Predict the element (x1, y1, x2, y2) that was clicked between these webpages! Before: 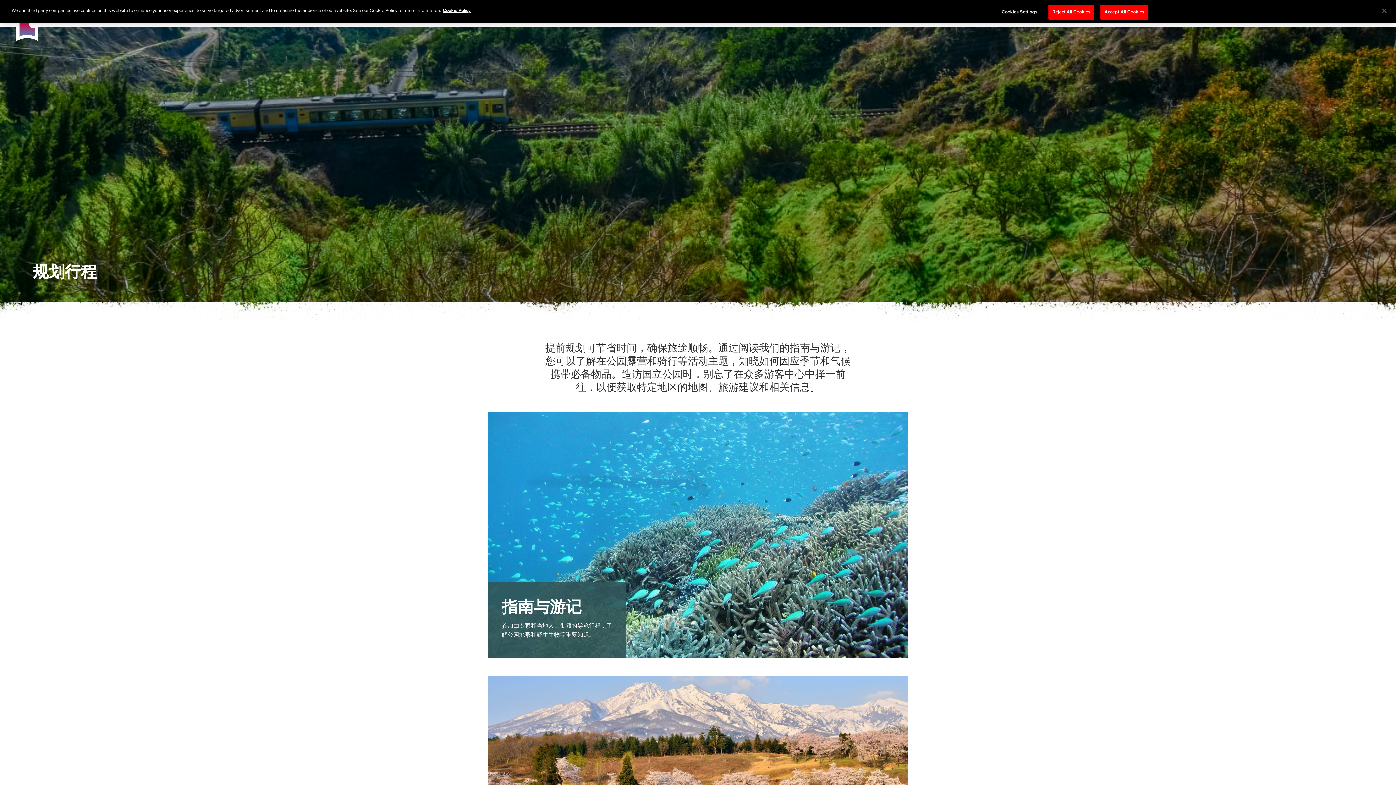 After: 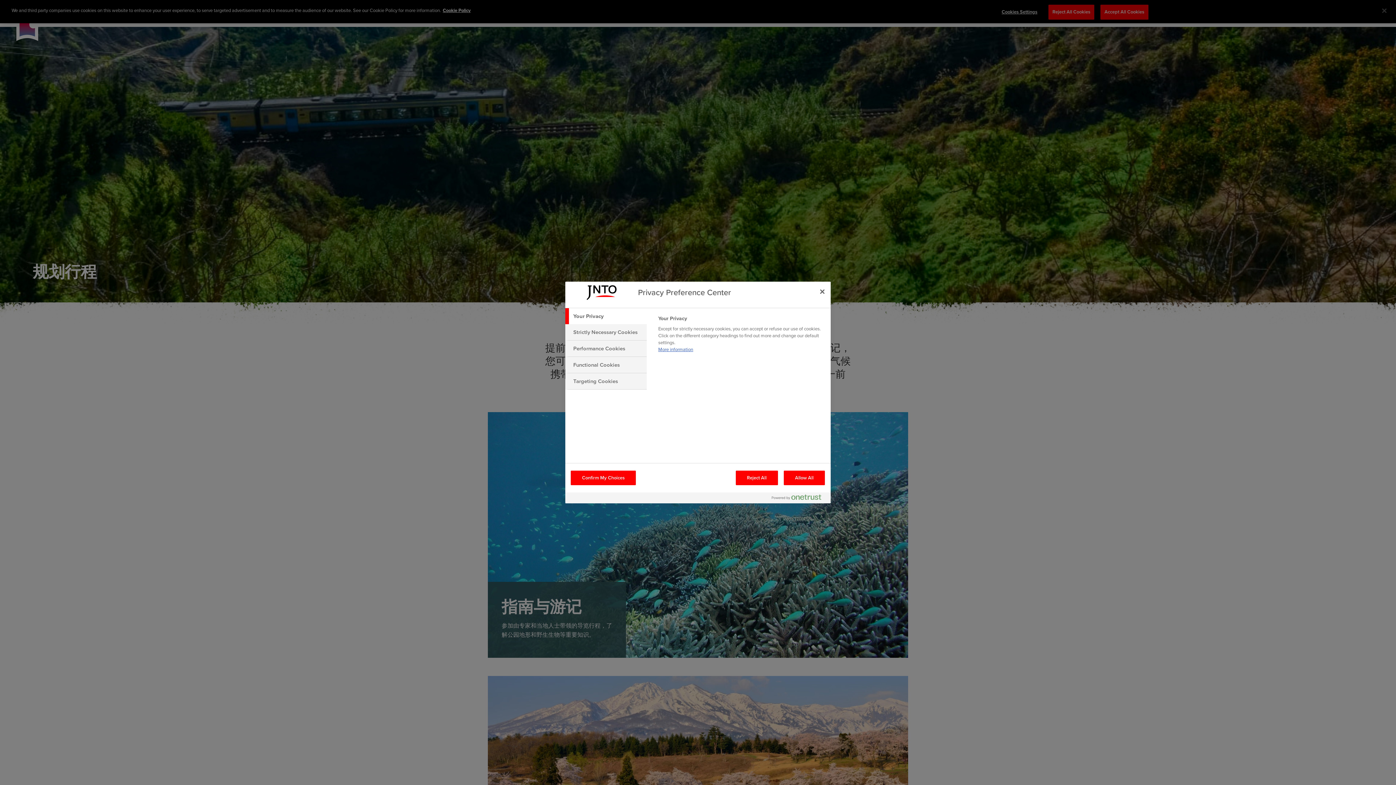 Action: bbox: (997, 5, 1042, 19) label: Cookies Settings